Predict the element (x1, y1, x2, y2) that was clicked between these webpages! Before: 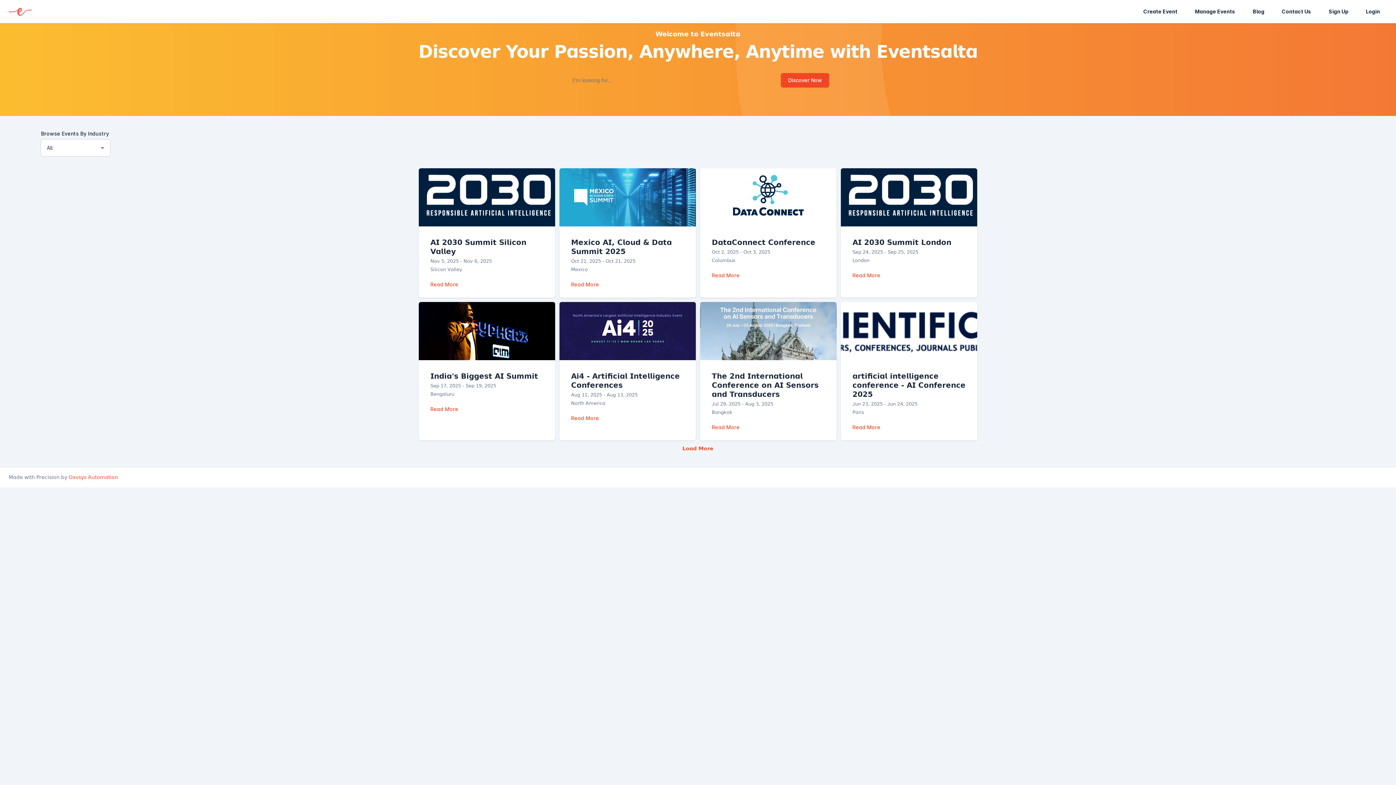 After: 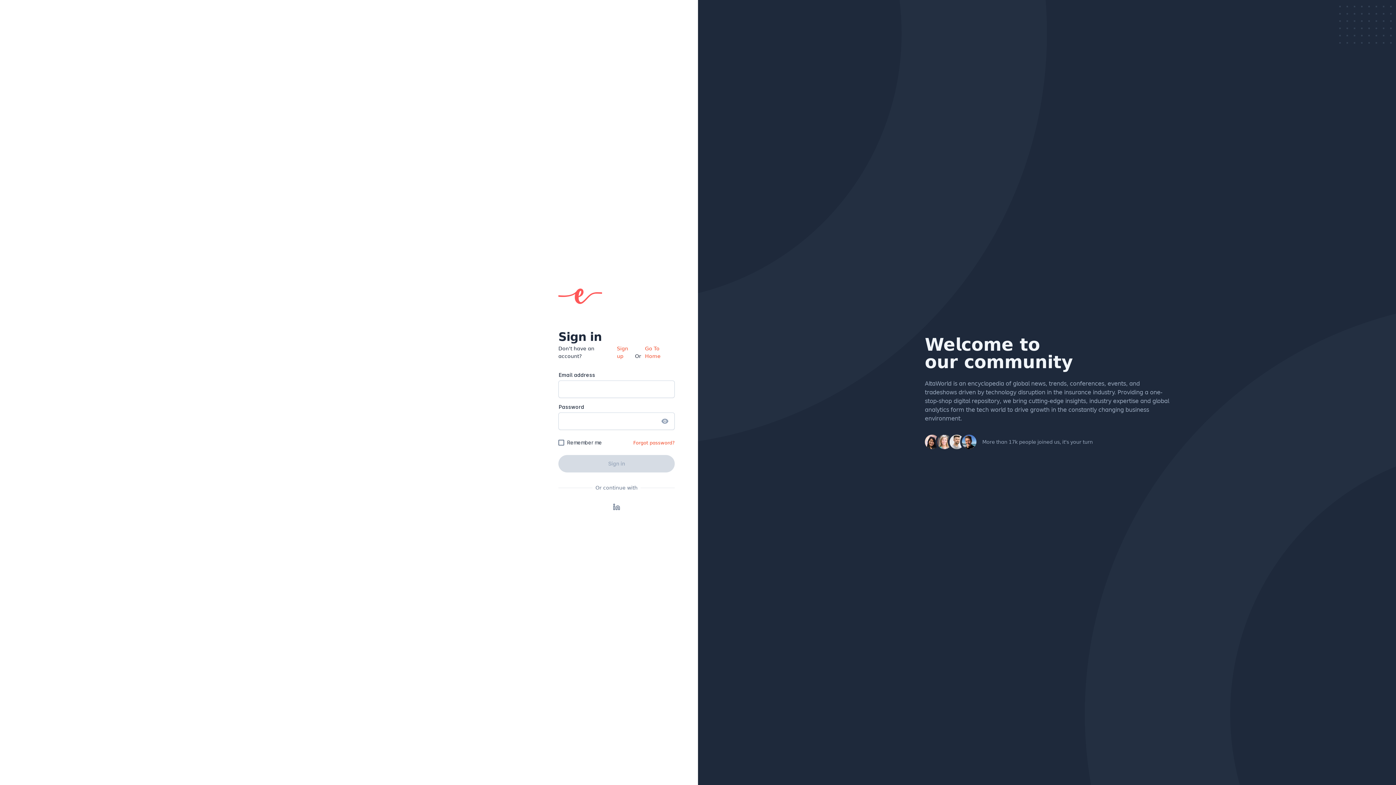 Action: bbox: (1188, 4, 1242, 18) label: Manage Events